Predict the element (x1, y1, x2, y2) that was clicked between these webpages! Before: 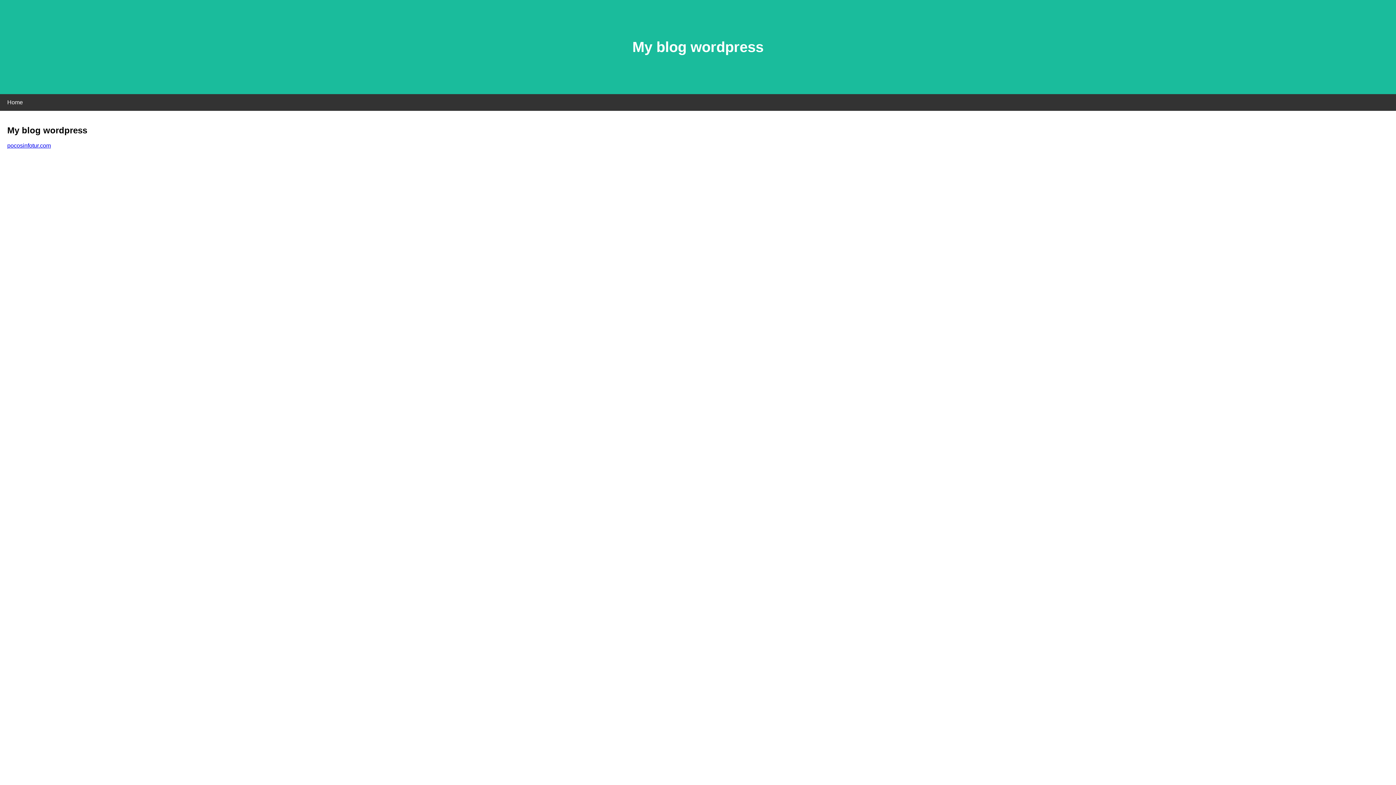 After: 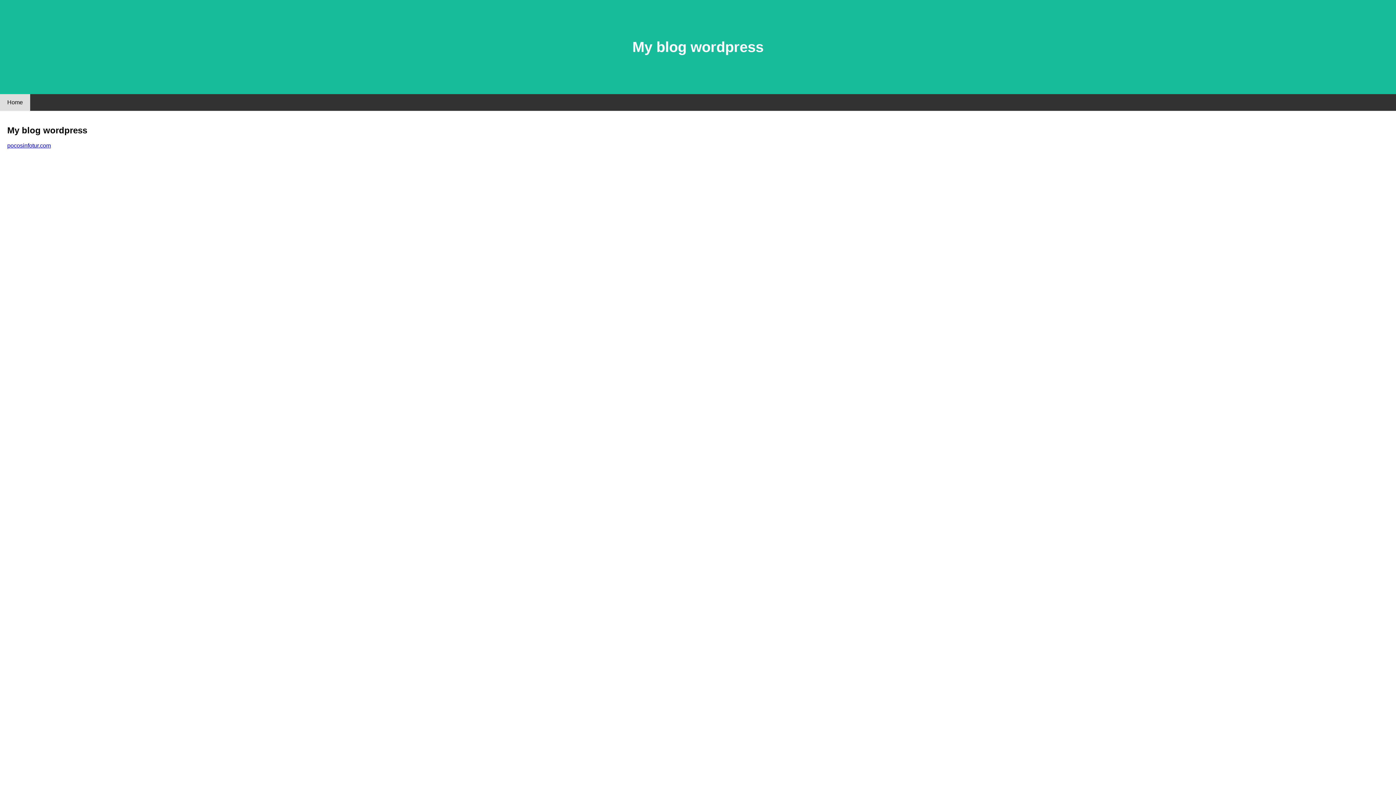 Action: bbox: (0, 94, 30, 110) label: Home